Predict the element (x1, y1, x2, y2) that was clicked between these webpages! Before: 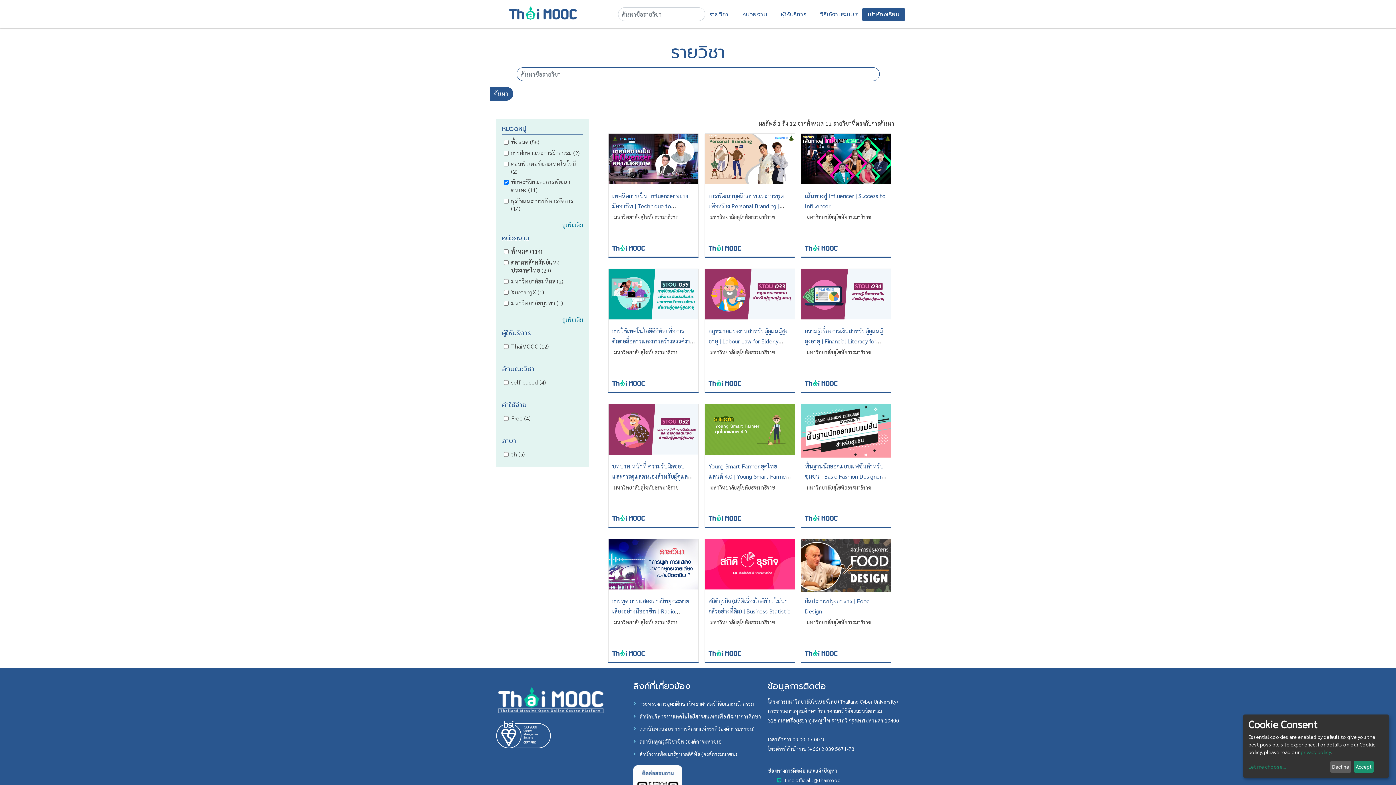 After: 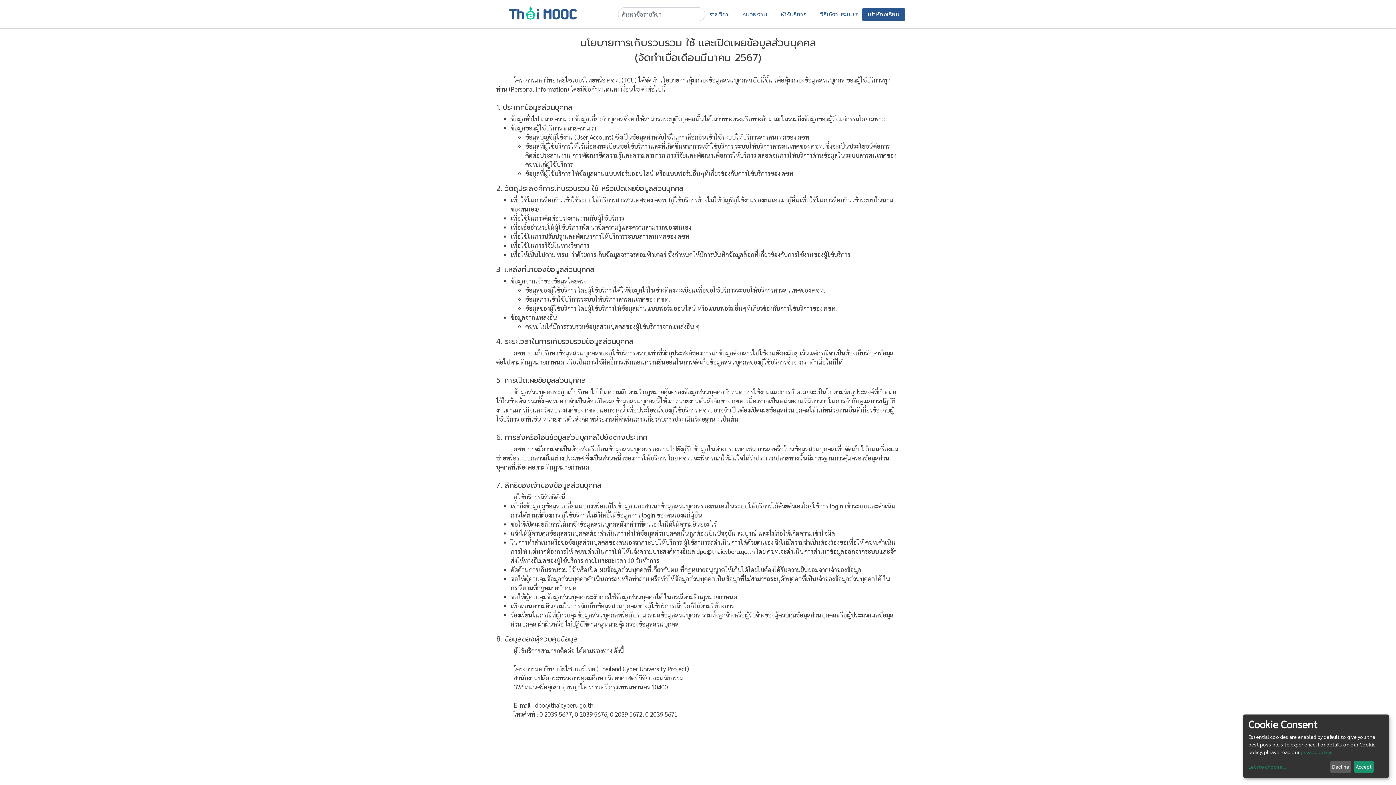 Action: bbox: (1301, 749, 1330, 755) label: privacy policy